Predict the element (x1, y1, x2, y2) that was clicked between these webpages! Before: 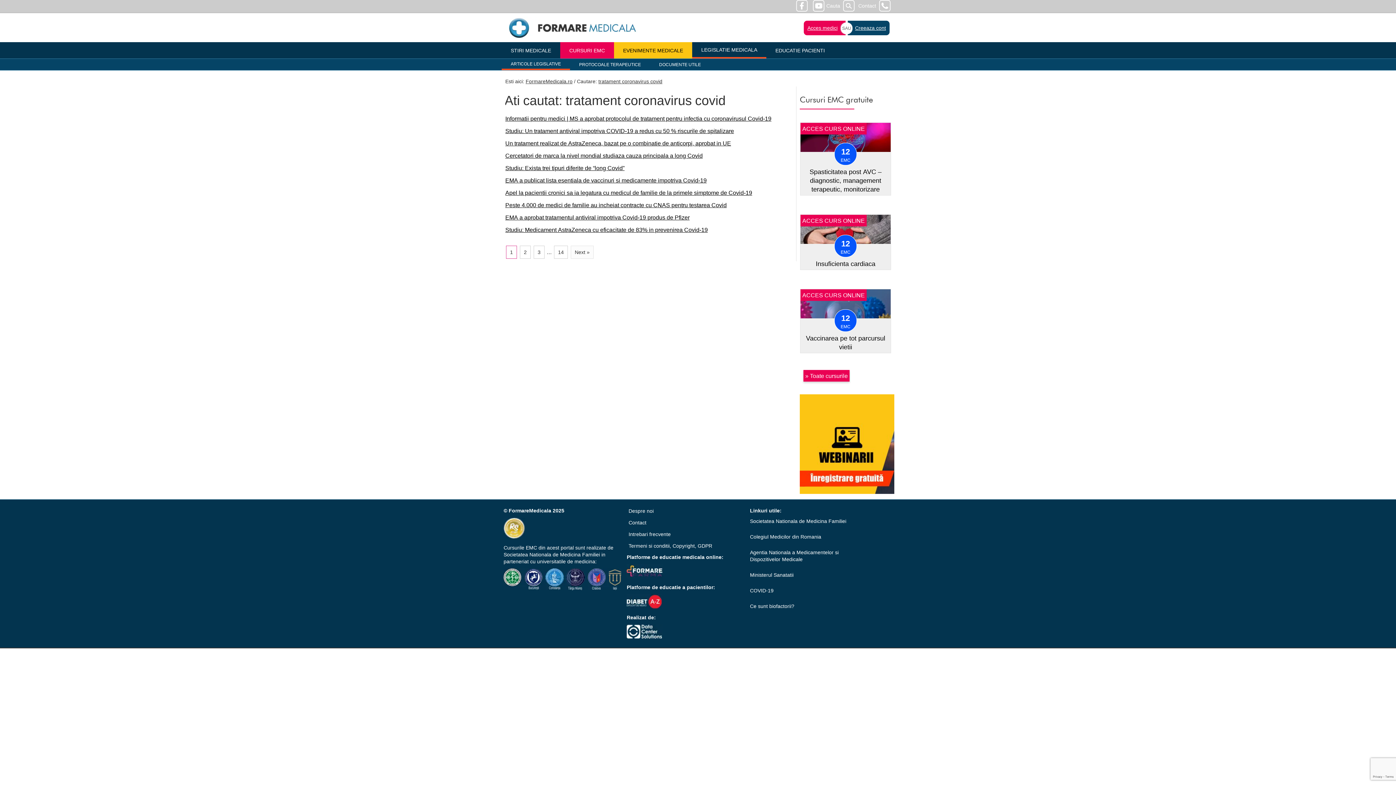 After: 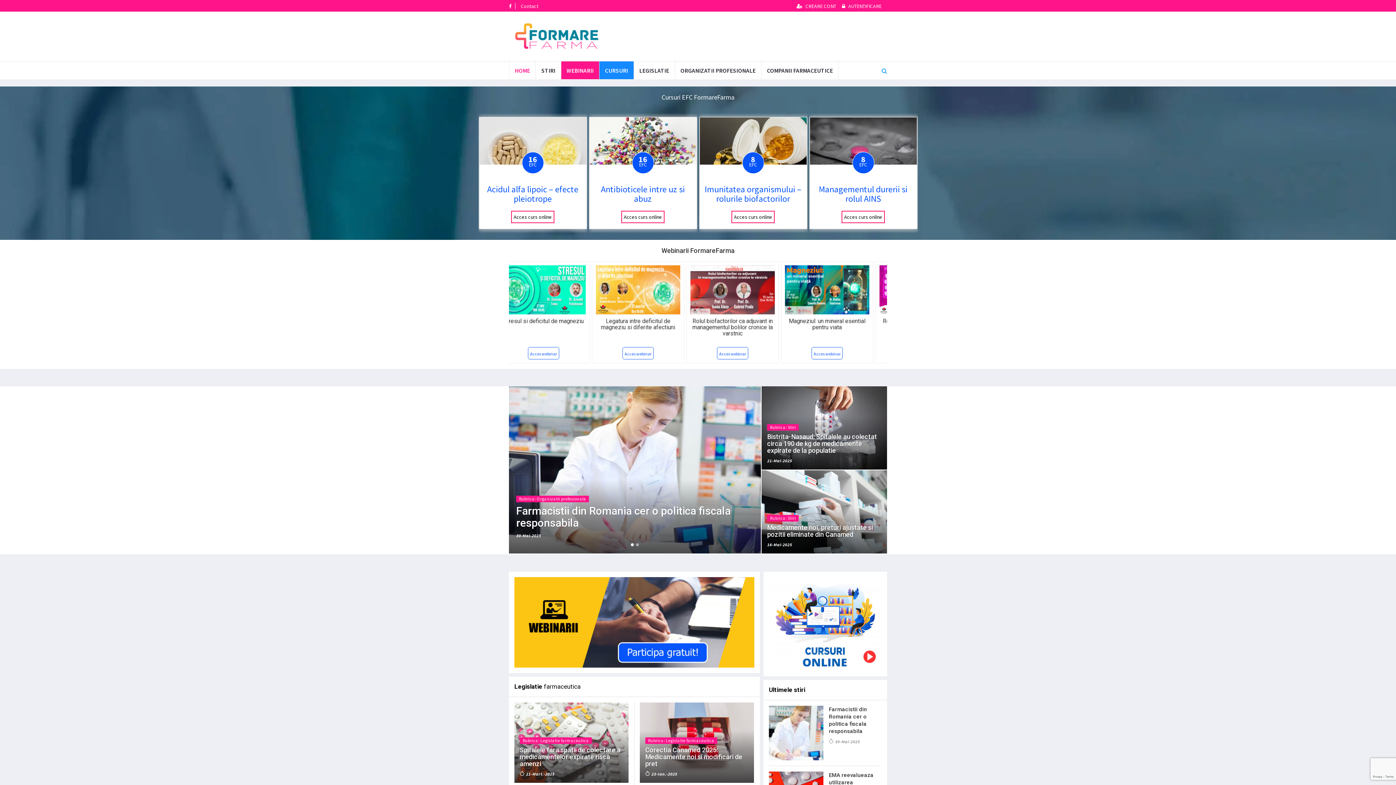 Action: bbox: (626, 573, 663, 580)